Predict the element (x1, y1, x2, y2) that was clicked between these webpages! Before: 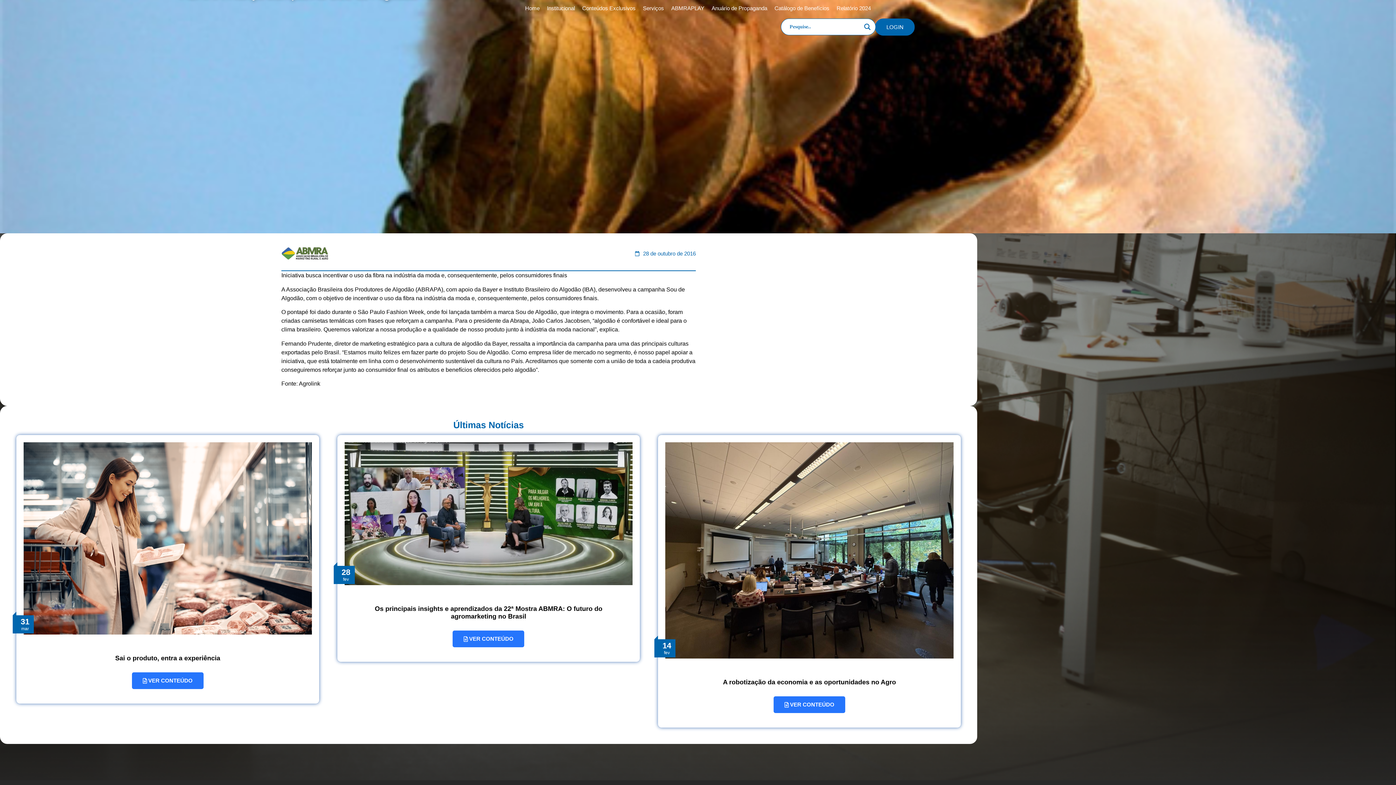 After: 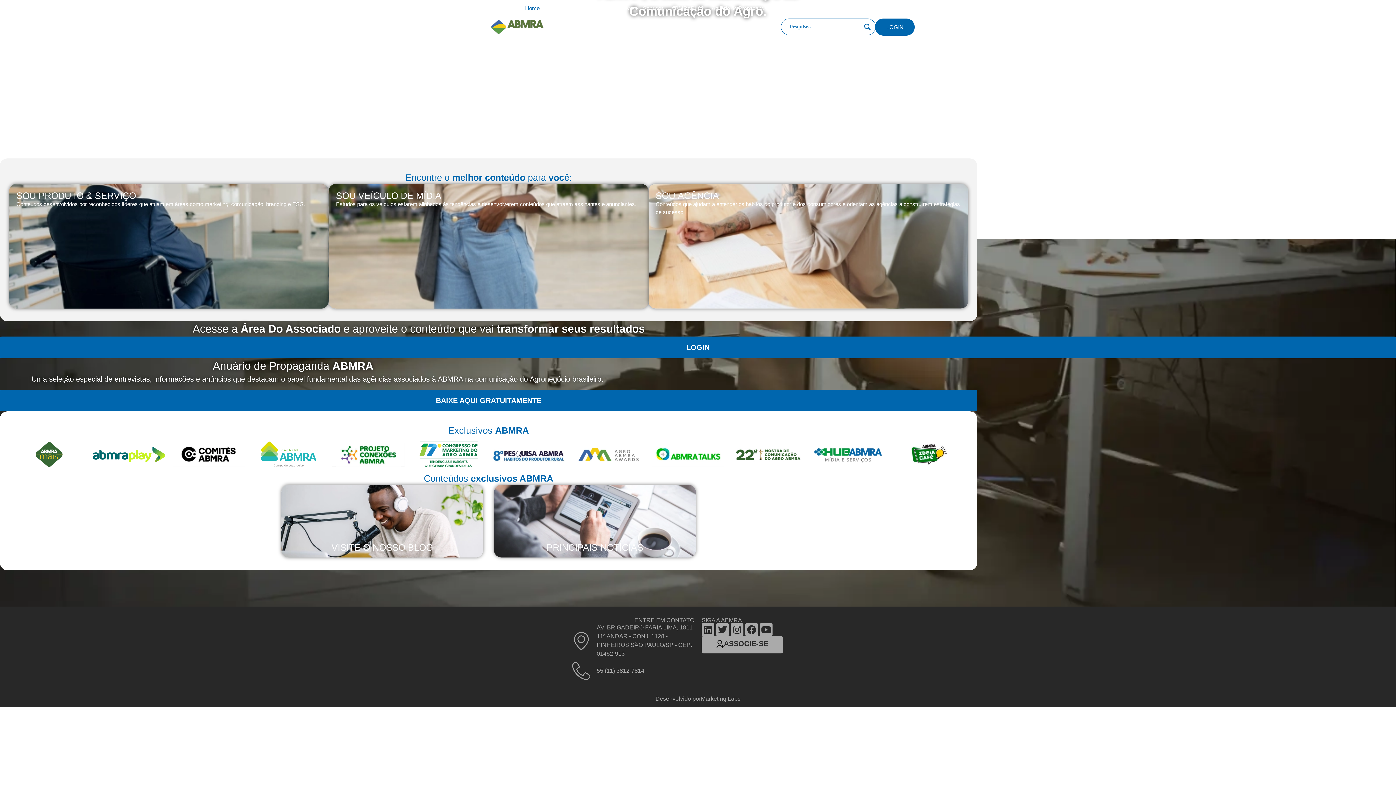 Action: label: Serviços bbox: (639, 0, 667, 16)